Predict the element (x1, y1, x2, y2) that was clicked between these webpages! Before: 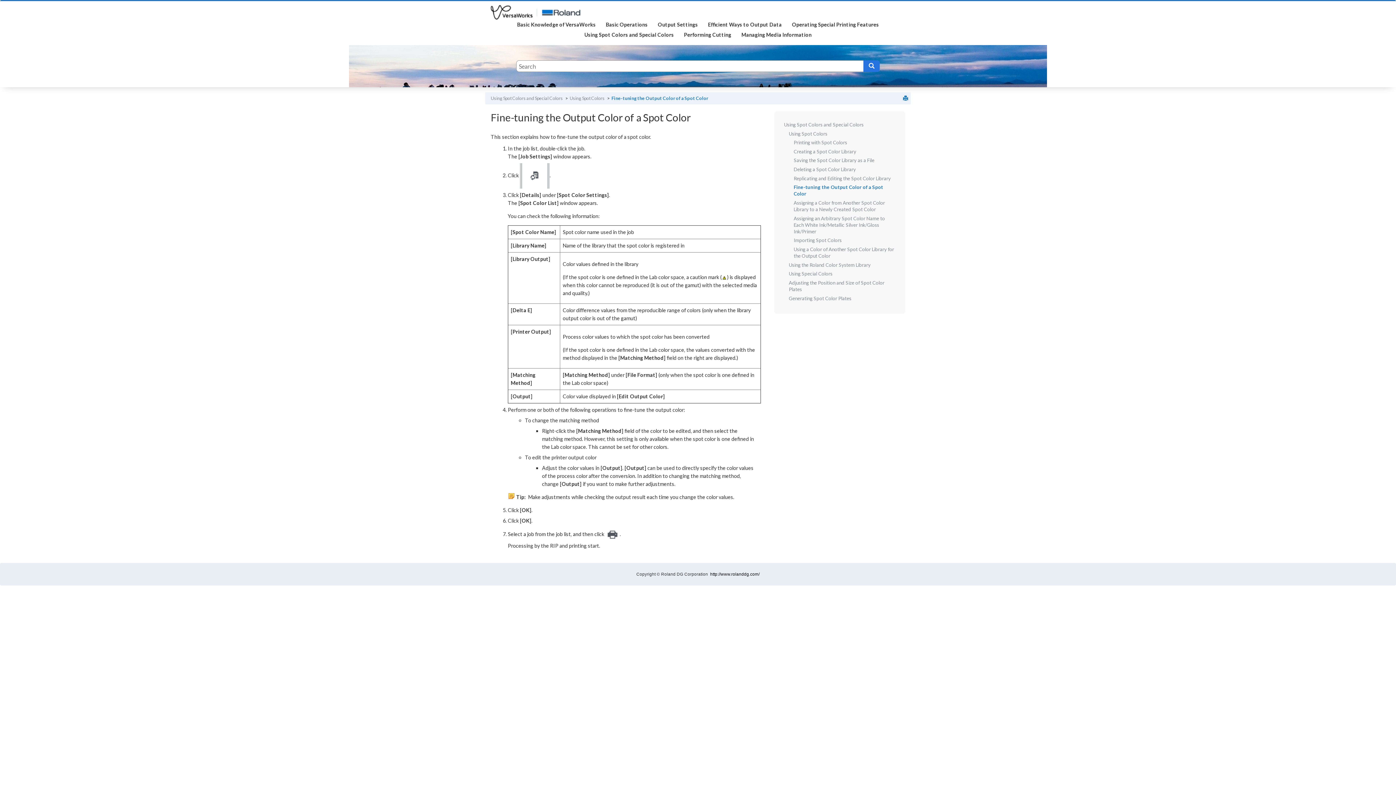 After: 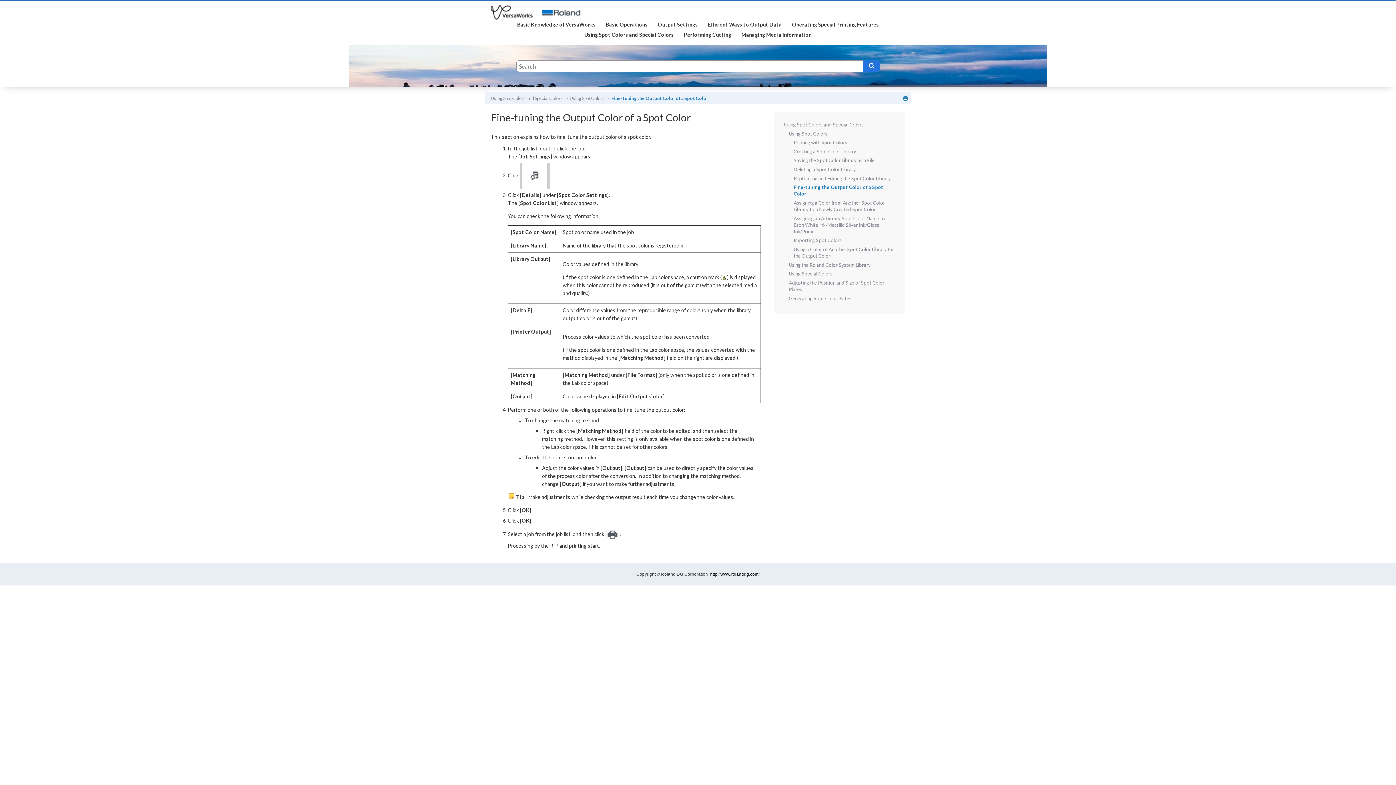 Action: bbox: (710, 571, 759, 576) label: http://www.rolanddg.com/